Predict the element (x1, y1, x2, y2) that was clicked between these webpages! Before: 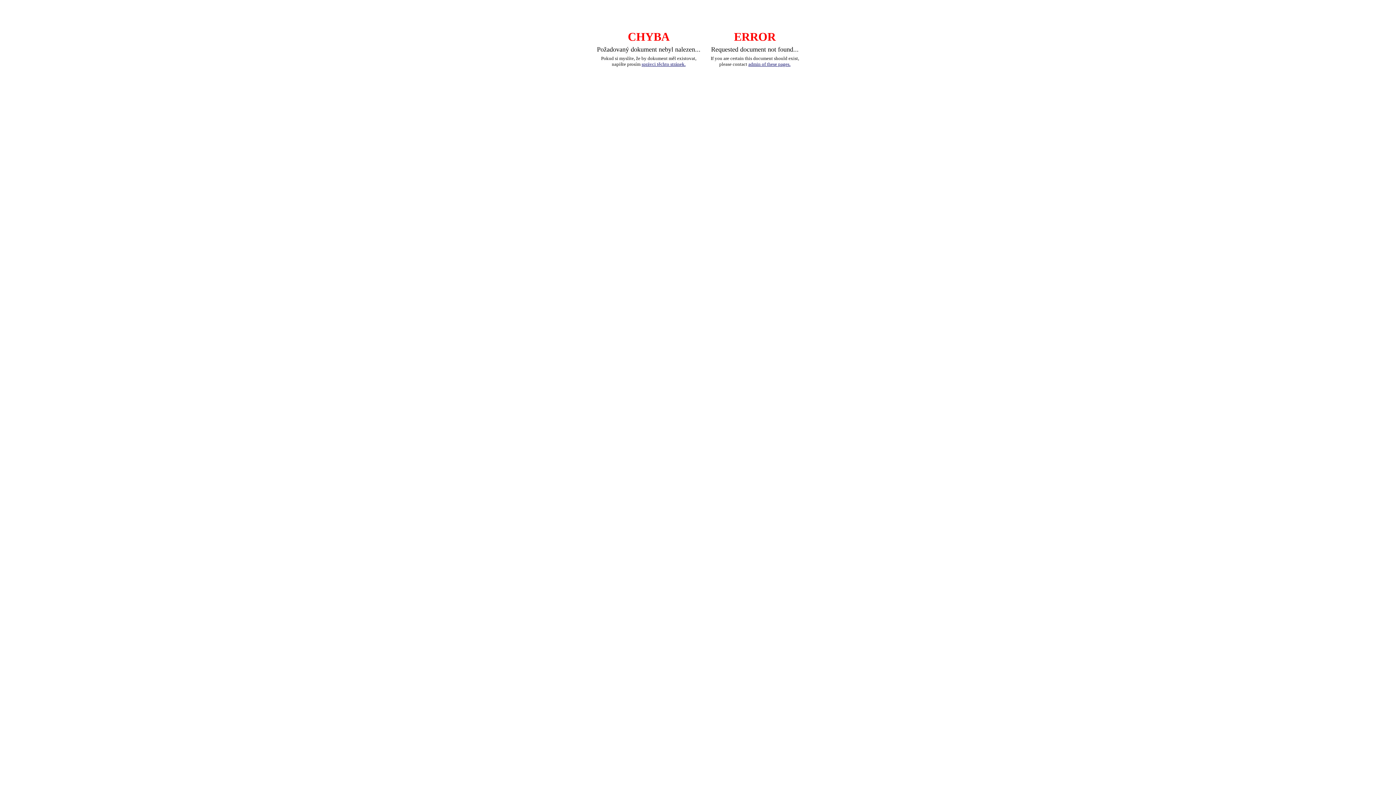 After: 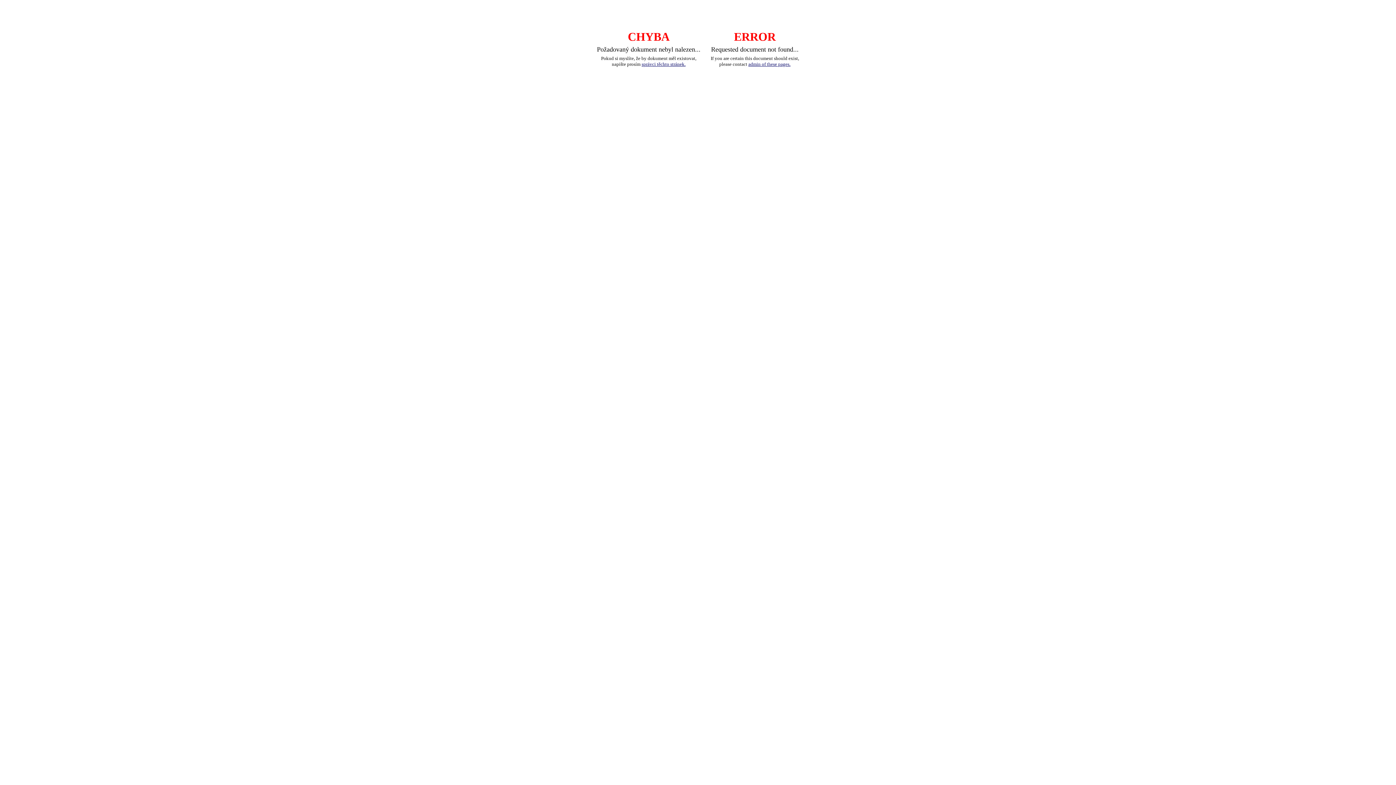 Action: bbox: (641, 61, 685, 66) label: správci těchto stránek.